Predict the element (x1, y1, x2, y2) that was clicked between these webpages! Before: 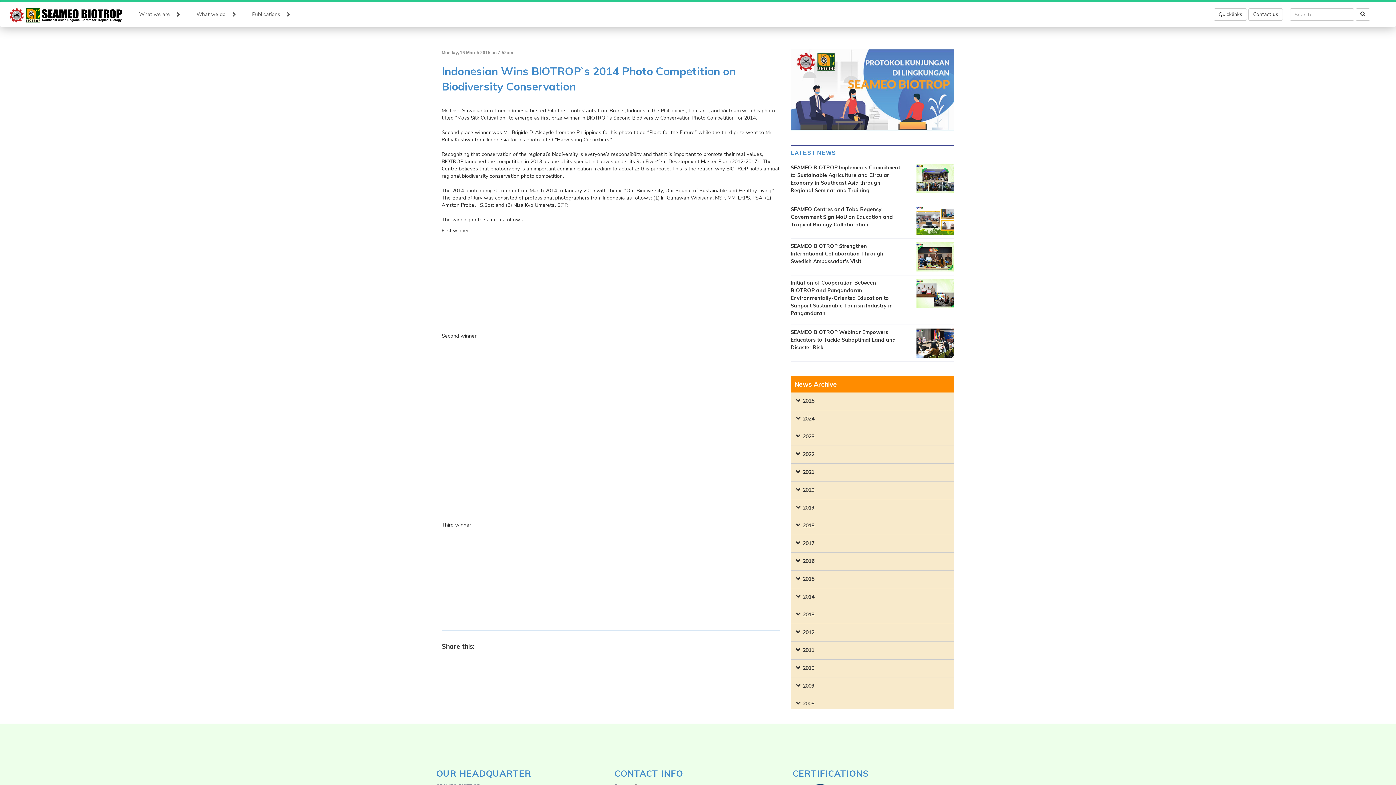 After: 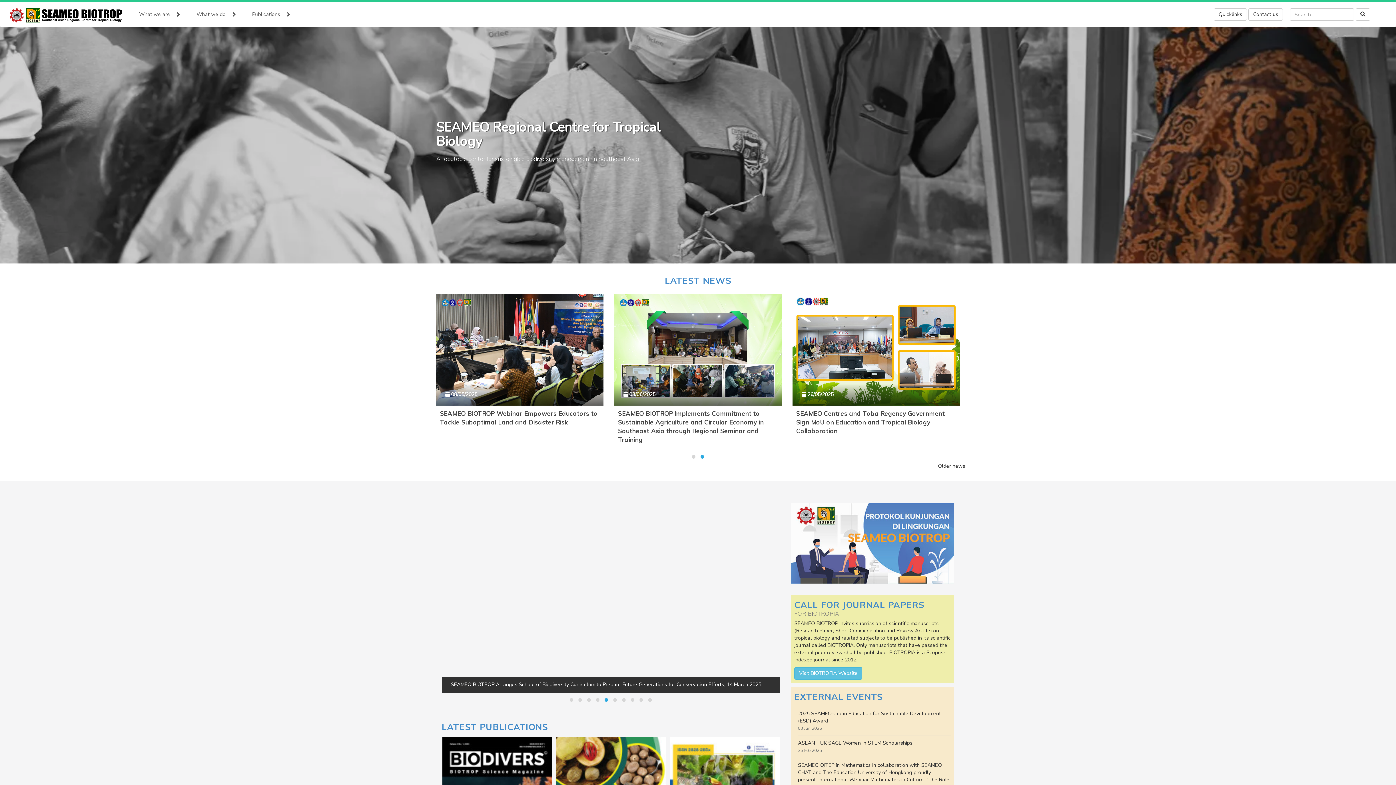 Action: bbox: (0, 1, 128, 20)